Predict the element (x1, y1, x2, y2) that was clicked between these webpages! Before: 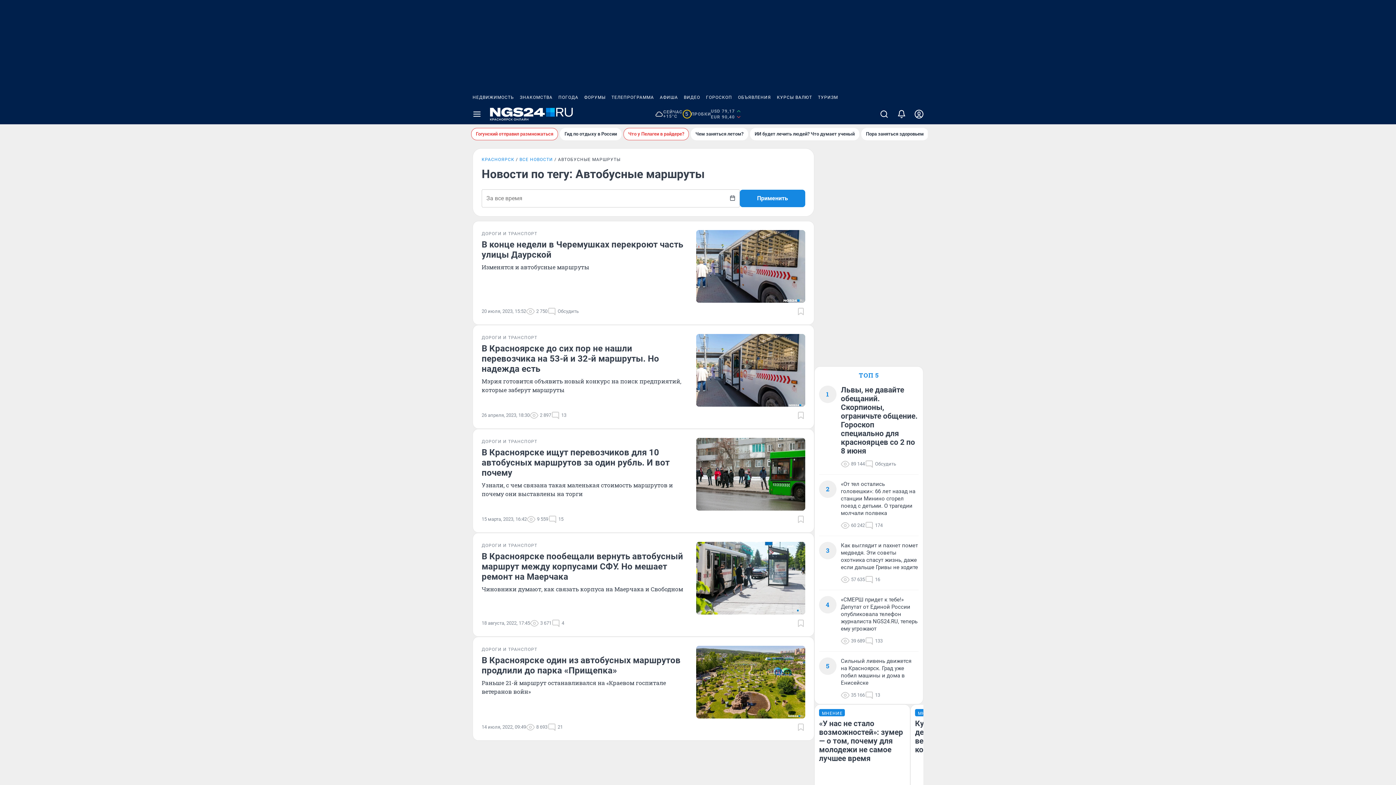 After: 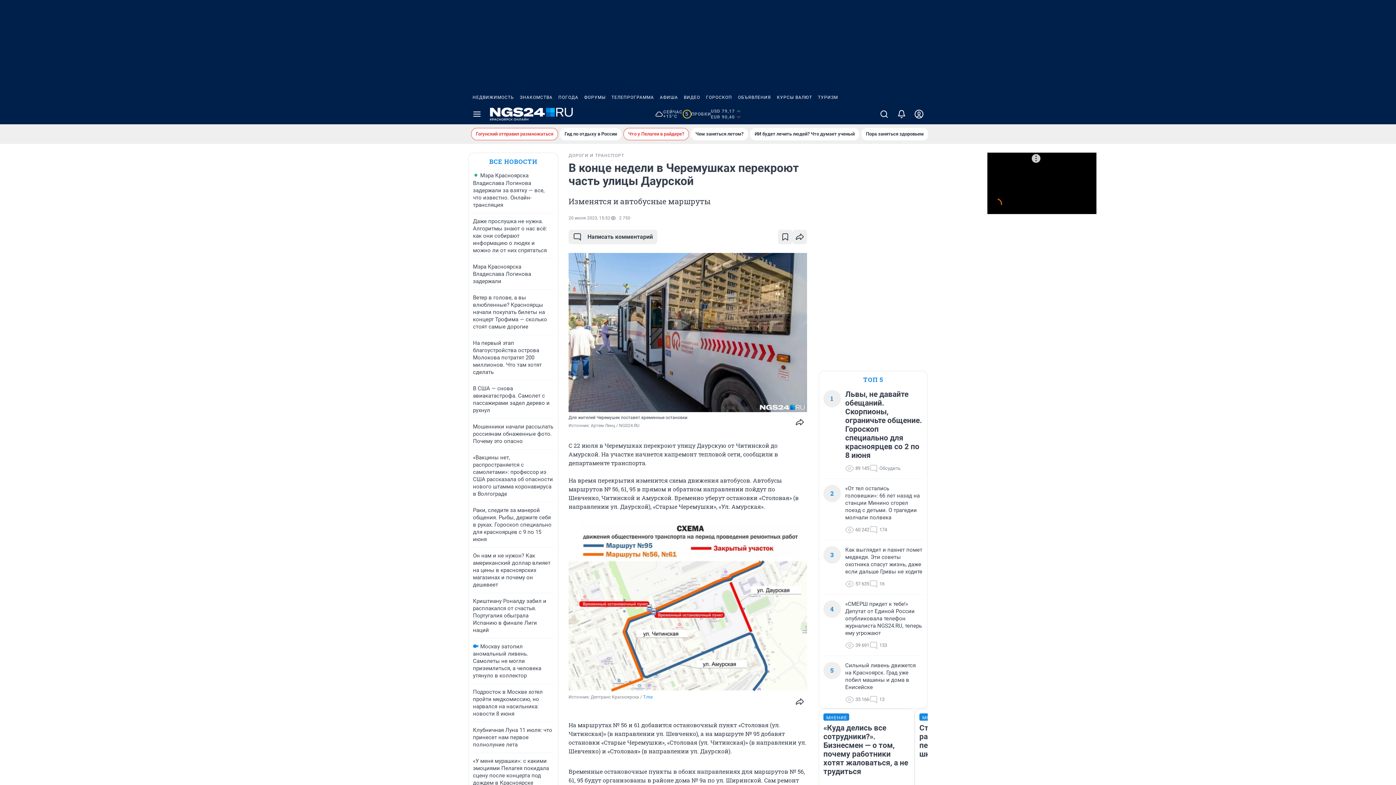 Action: label: В конце недели в Черемушках перекроют часть улицы Даурской bbox: (481, 239, 687, 260)